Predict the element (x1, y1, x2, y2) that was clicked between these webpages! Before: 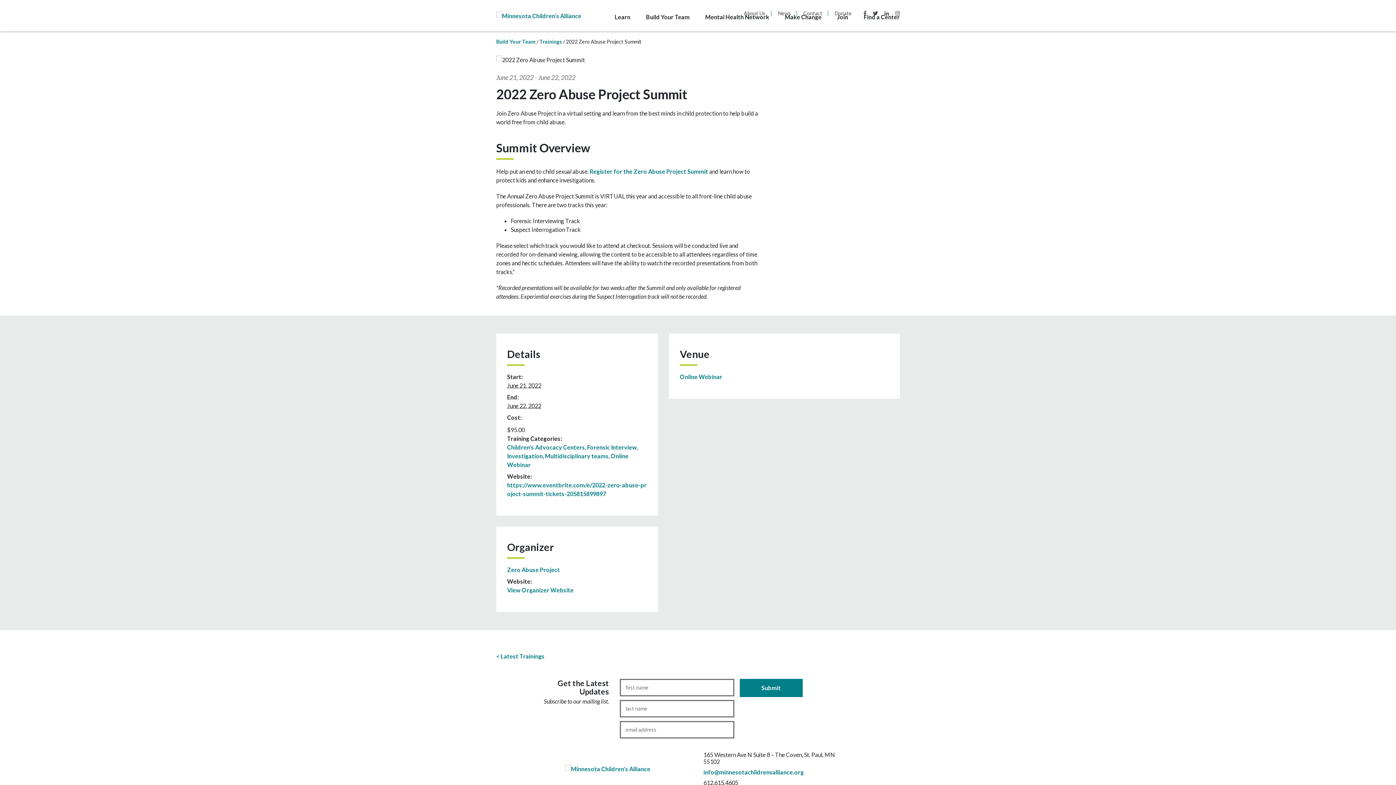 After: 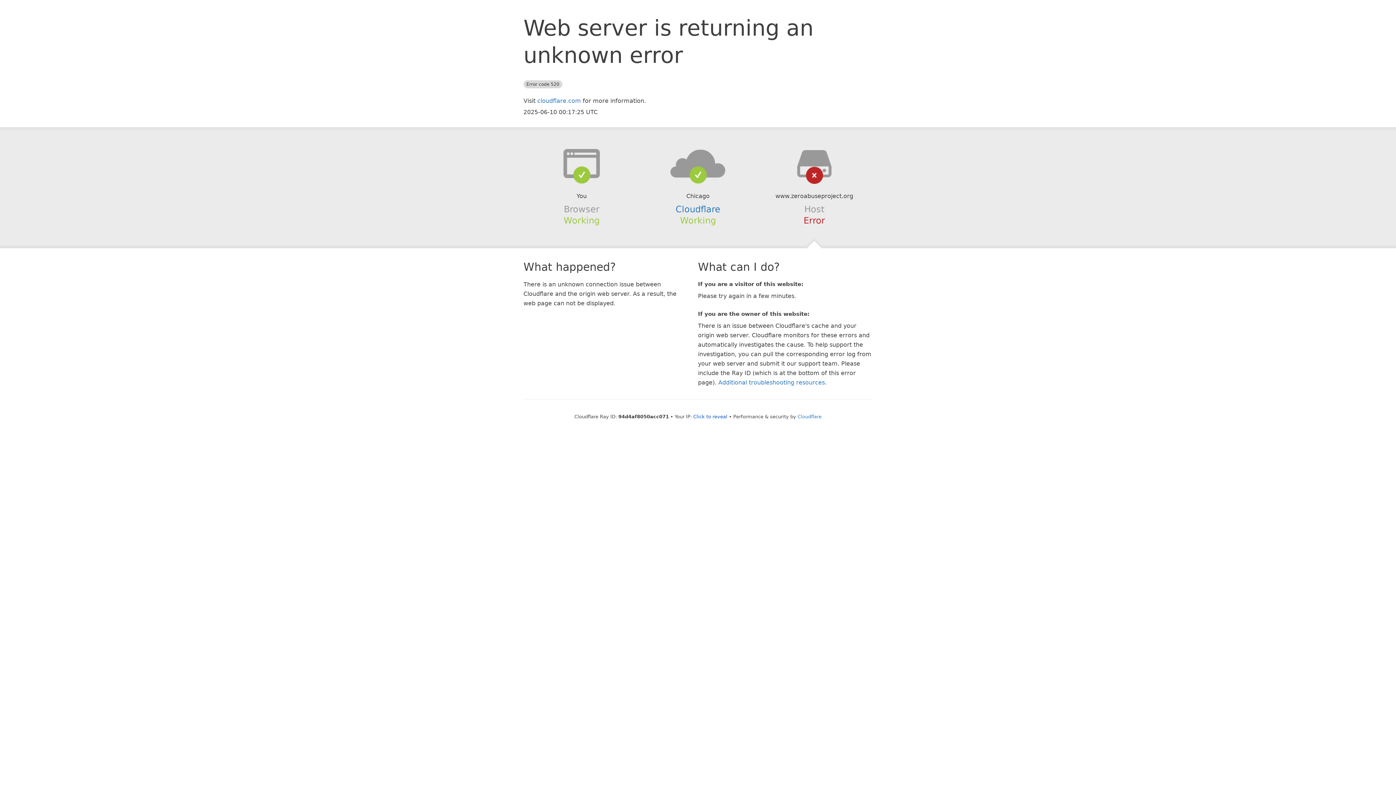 Action: bbox: (507, 586, 573, 593) label: View Organizer Website